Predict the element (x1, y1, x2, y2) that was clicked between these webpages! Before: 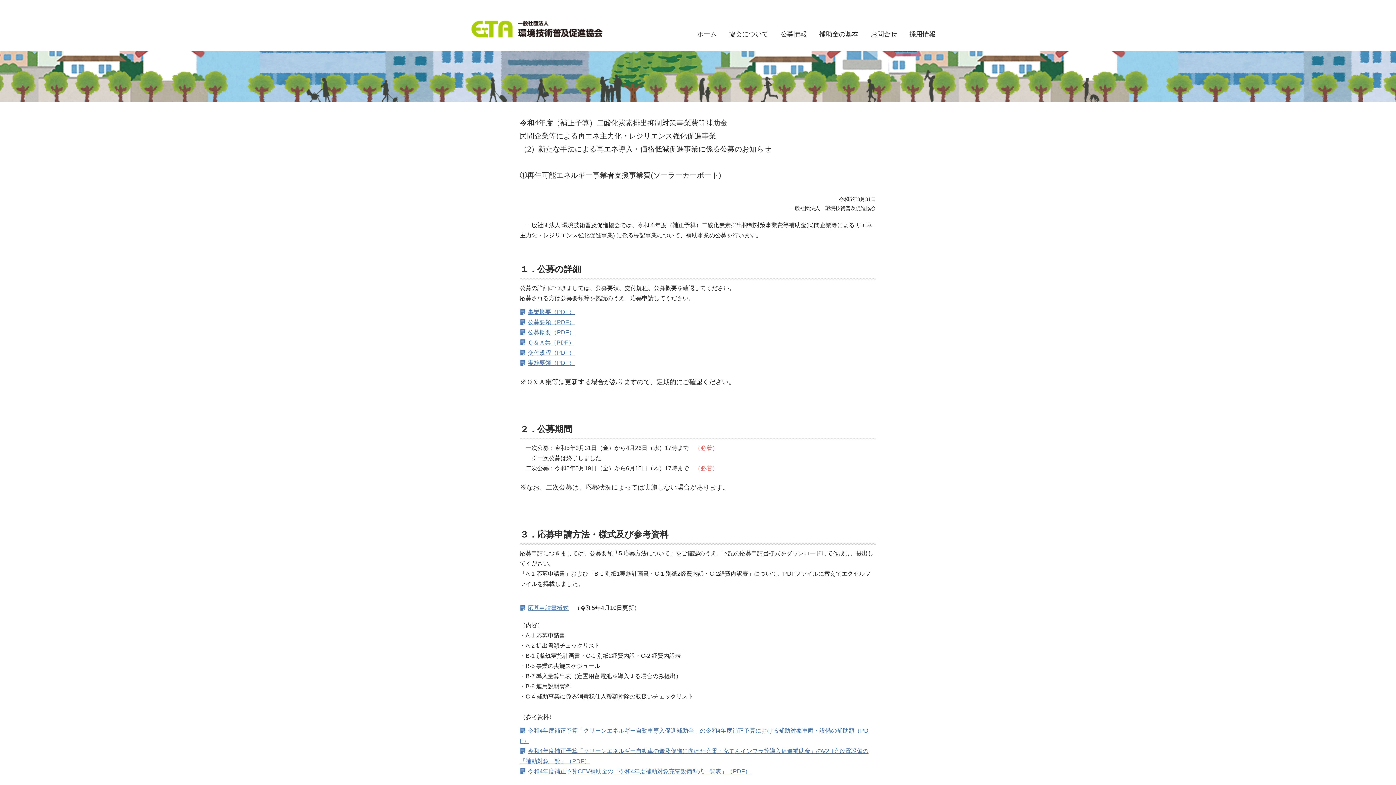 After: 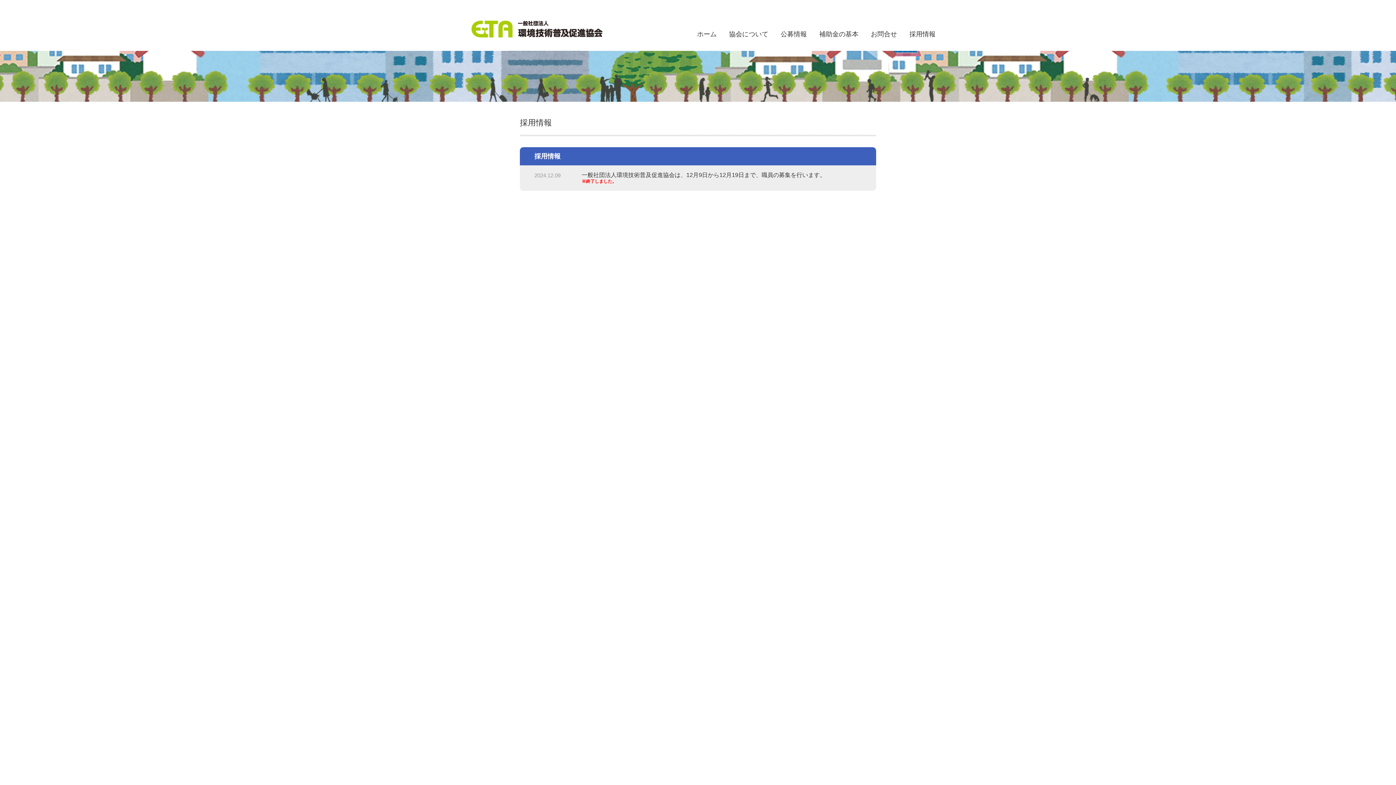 Action: bbox: (904, 25, 941, 42) label: 採用情報